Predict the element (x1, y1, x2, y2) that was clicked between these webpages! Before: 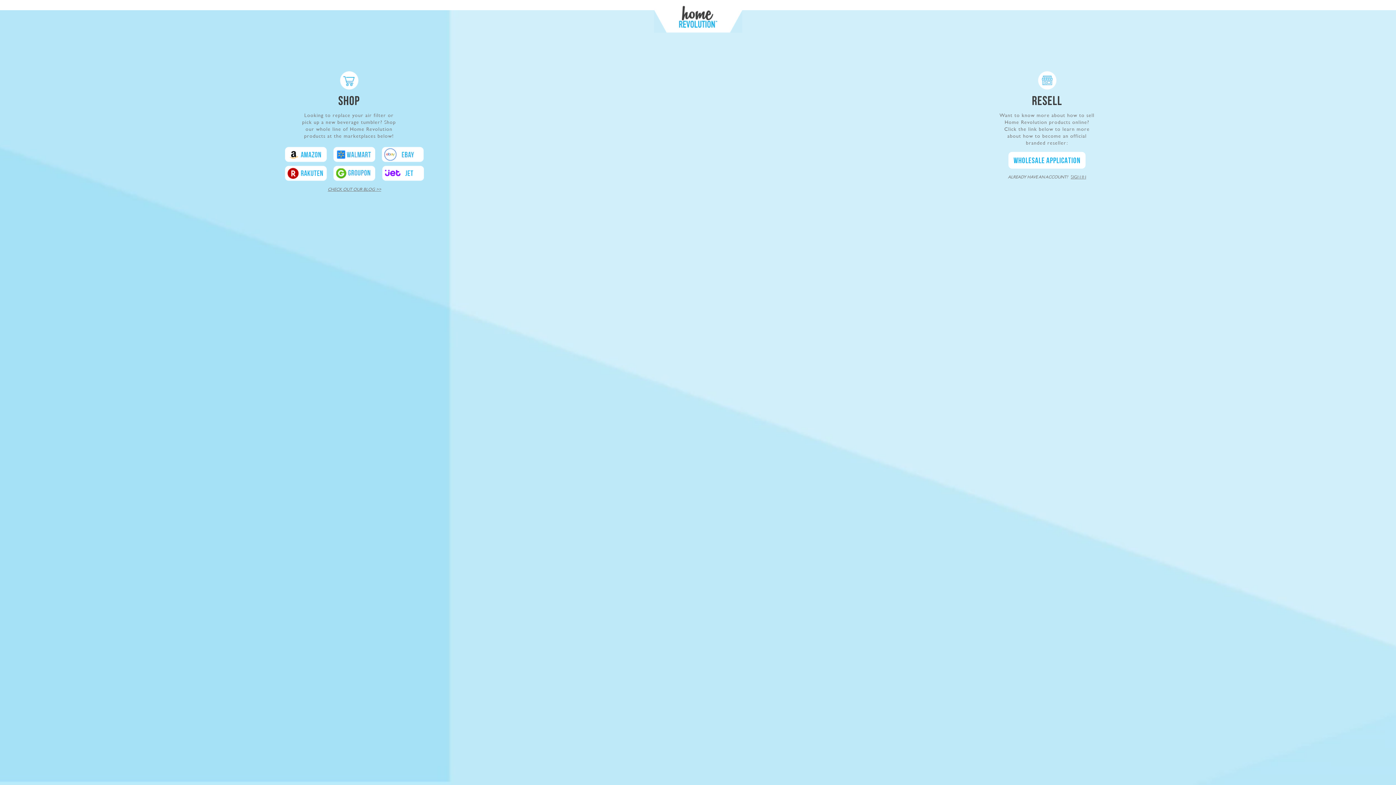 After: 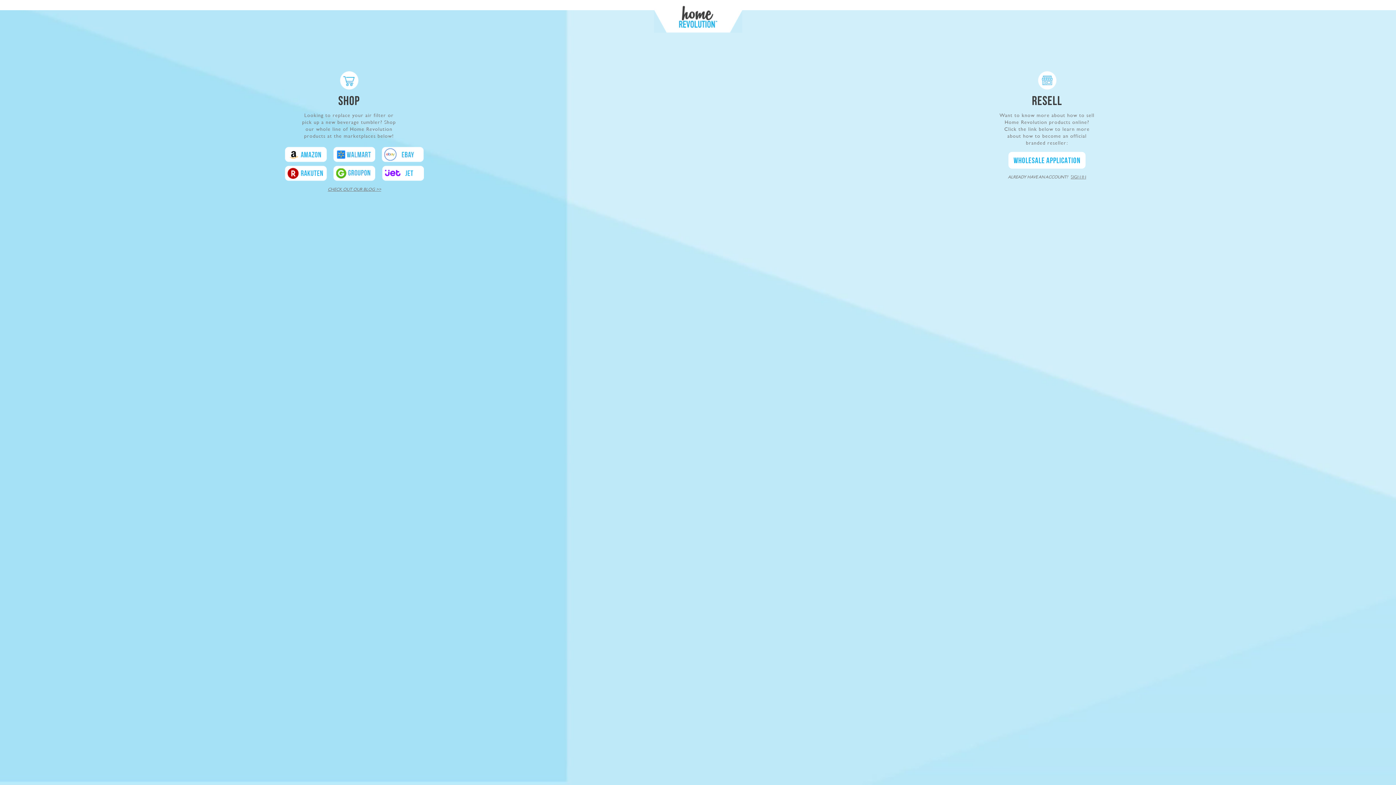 Action: bbox: (378, 145, 427, 164)